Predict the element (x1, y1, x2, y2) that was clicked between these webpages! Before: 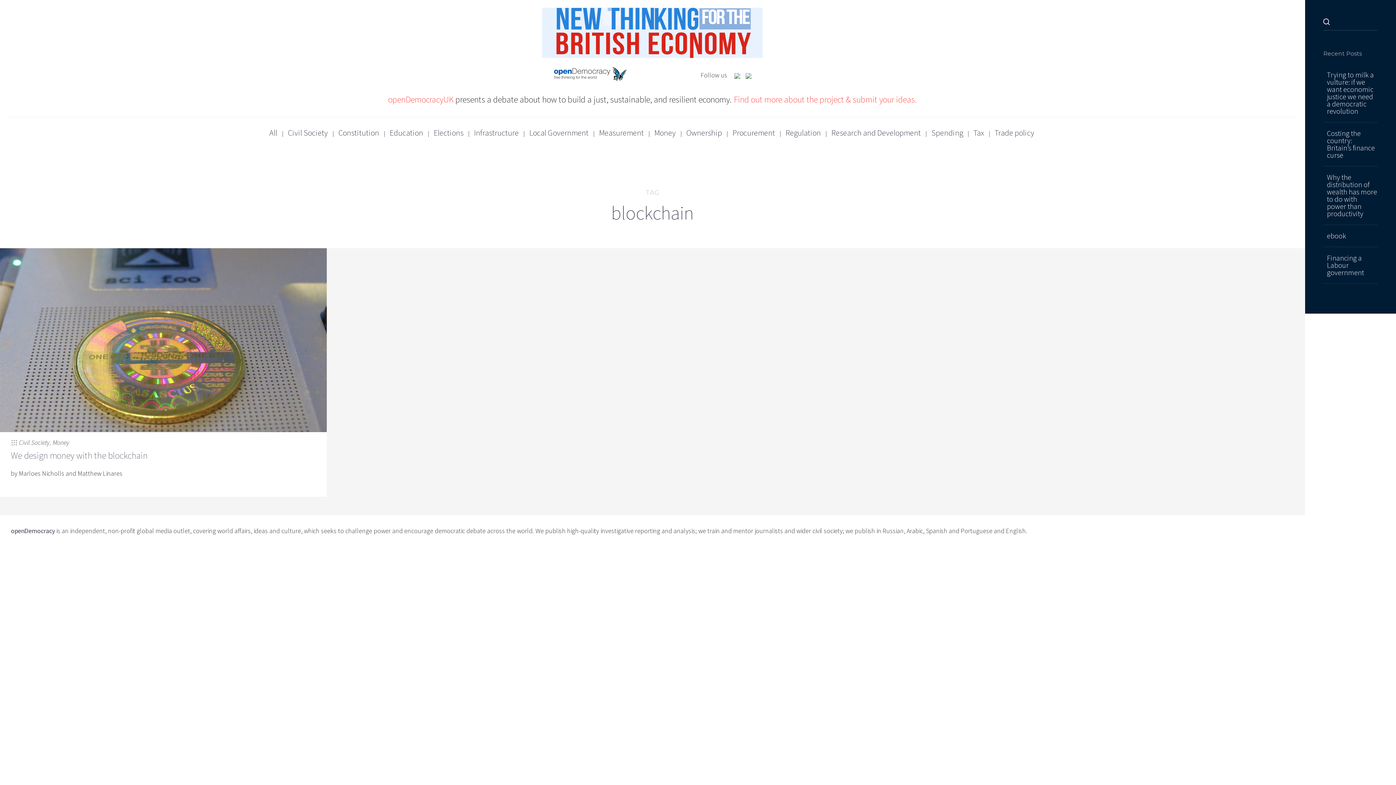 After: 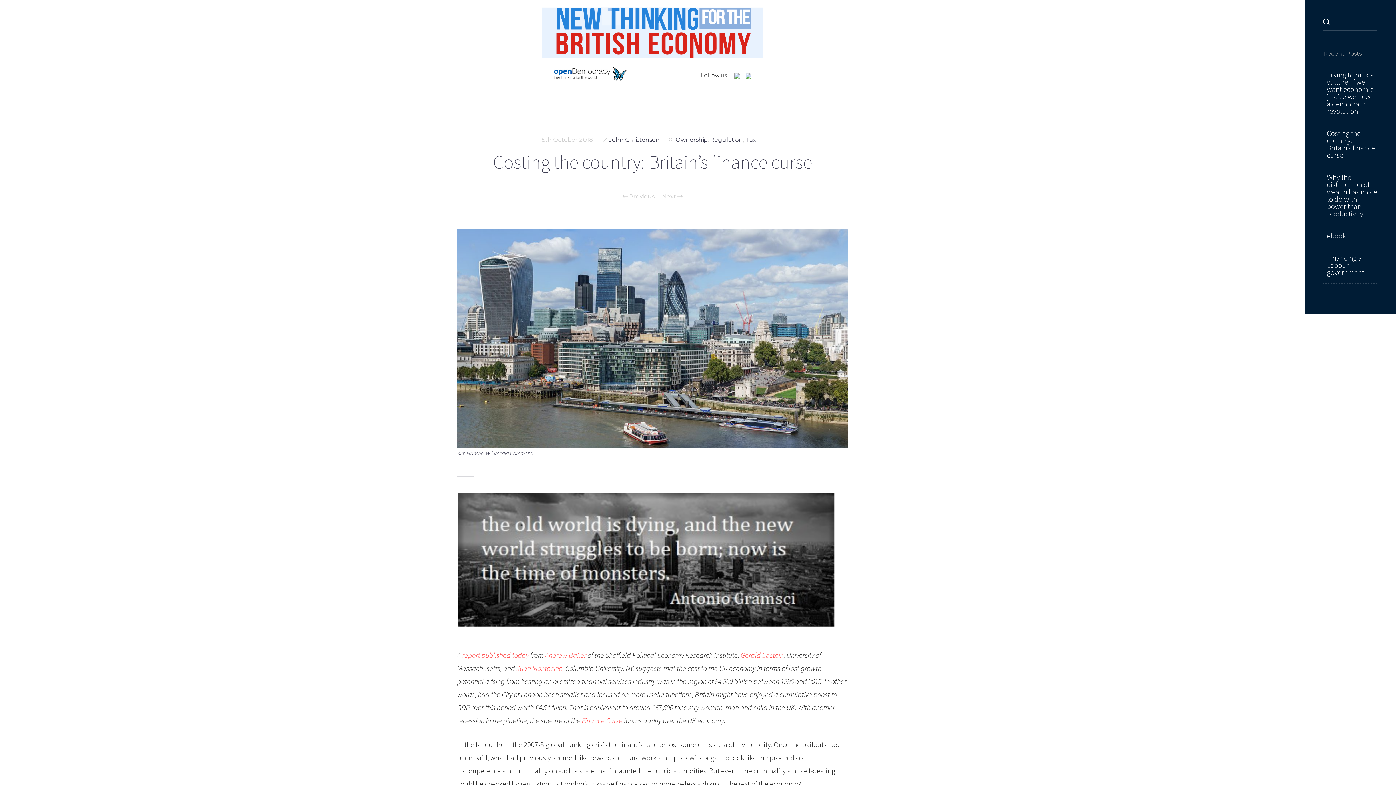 Action: bbox: (1327, 122, 1377, 166) label: Costing the country: Britain’s finance curse